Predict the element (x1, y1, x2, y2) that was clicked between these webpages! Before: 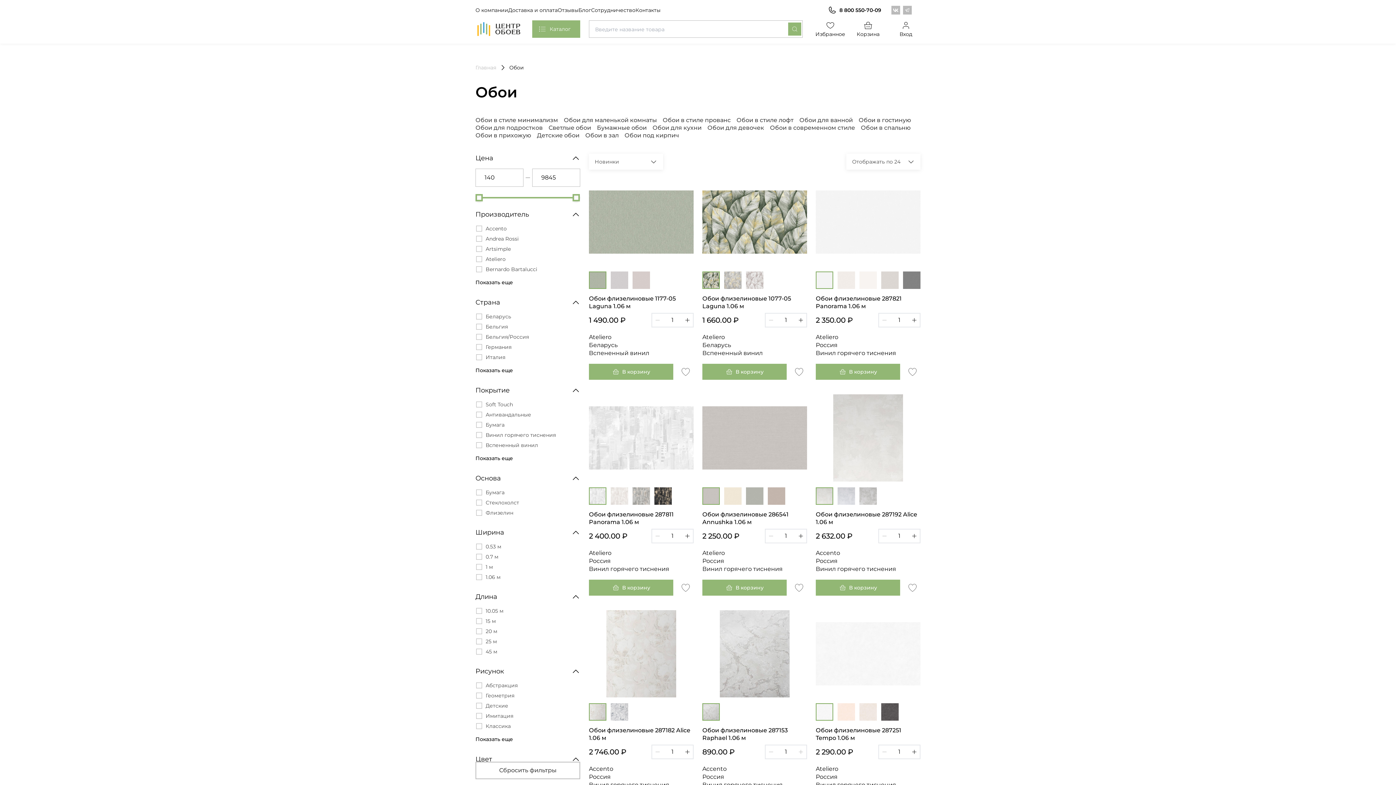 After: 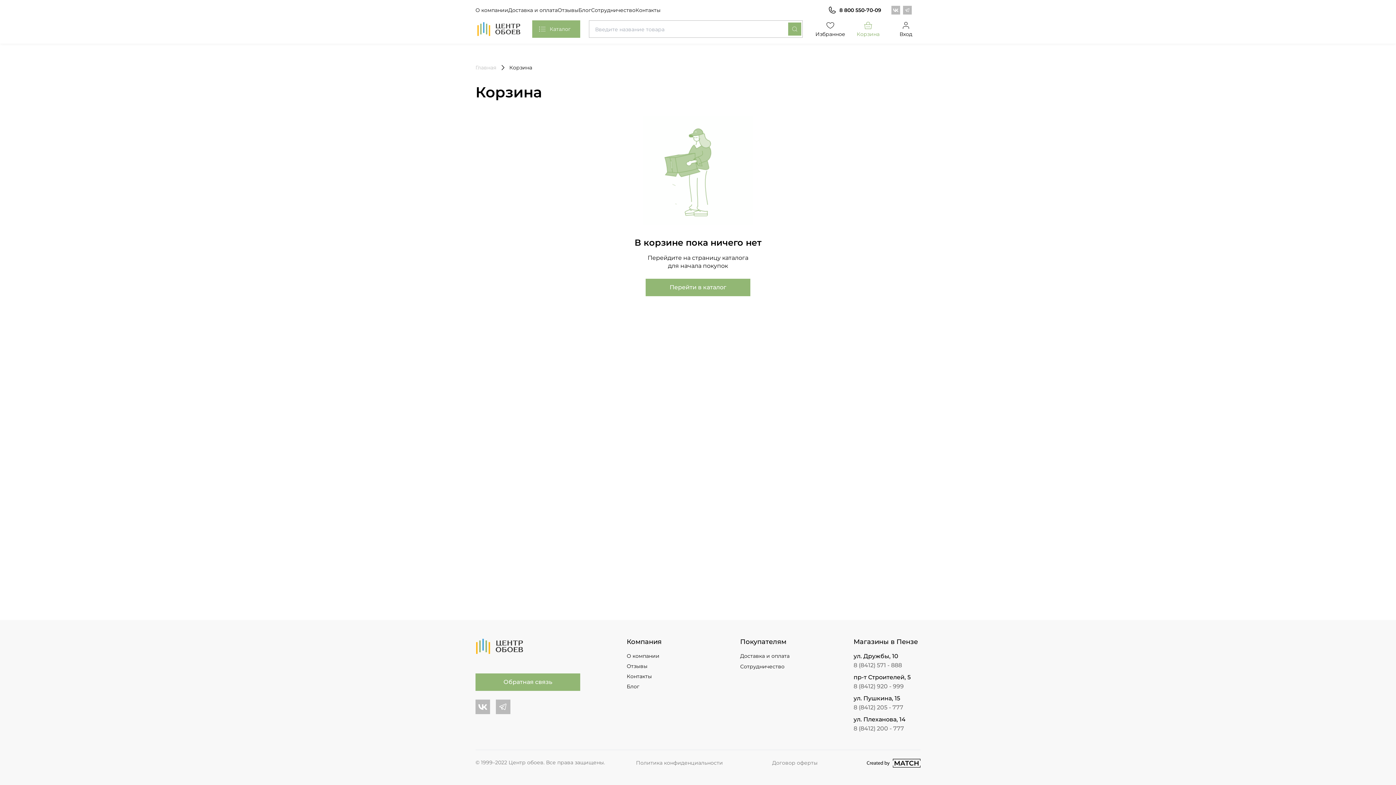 Action: bbox: (853, 20, 882, 37) label: Корзина